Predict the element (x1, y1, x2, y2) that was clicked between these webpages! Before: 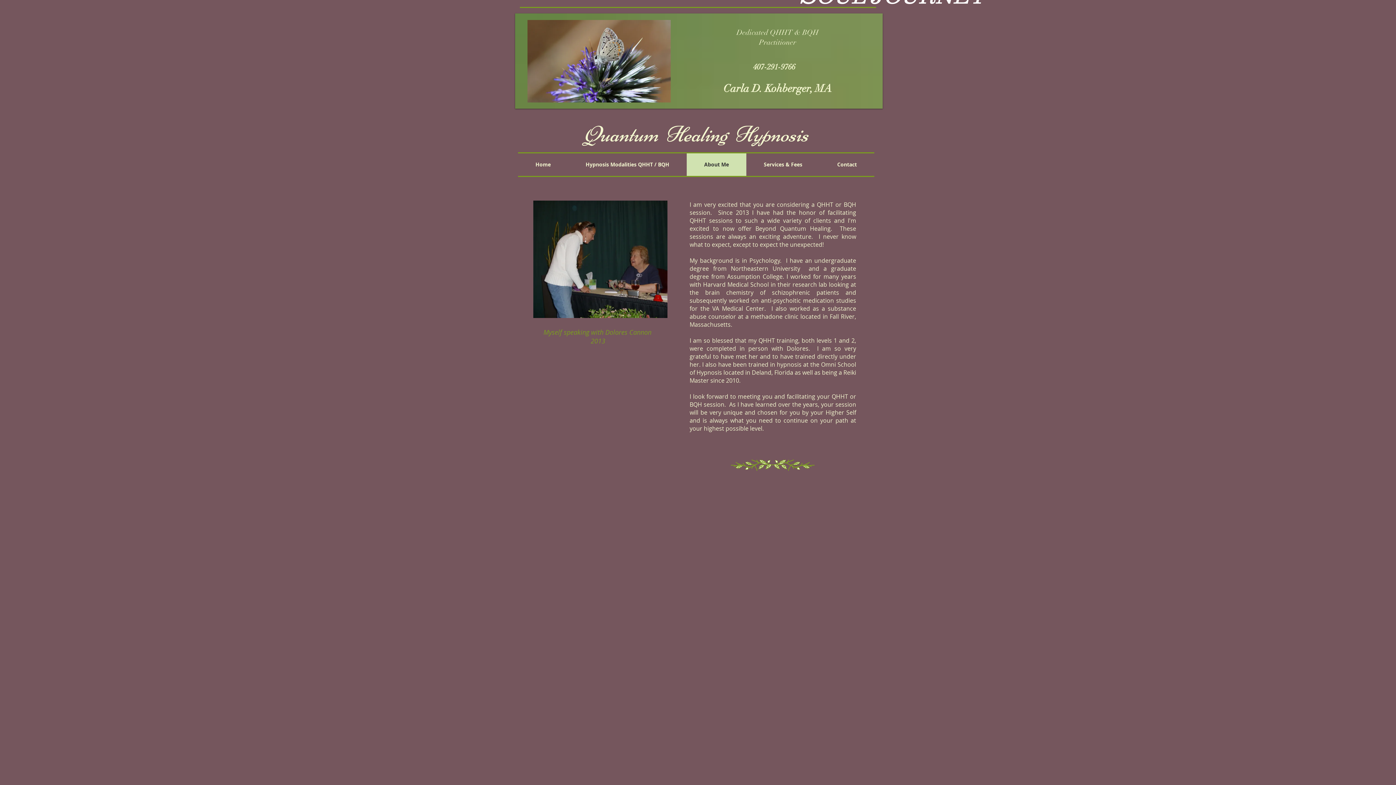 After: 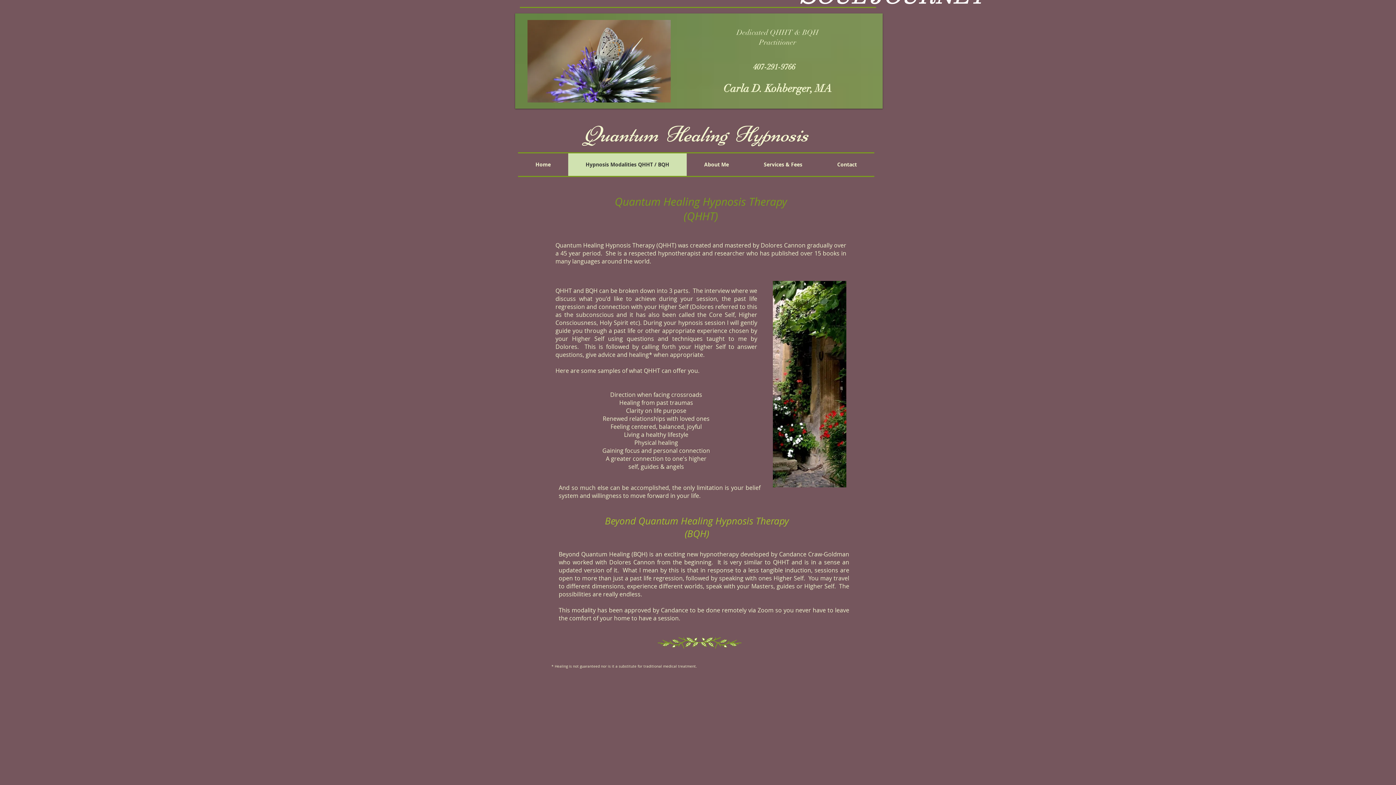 Action: bbox: (568, 153, 686, 176) label: Hypnosis Modalities QHHT / BQH